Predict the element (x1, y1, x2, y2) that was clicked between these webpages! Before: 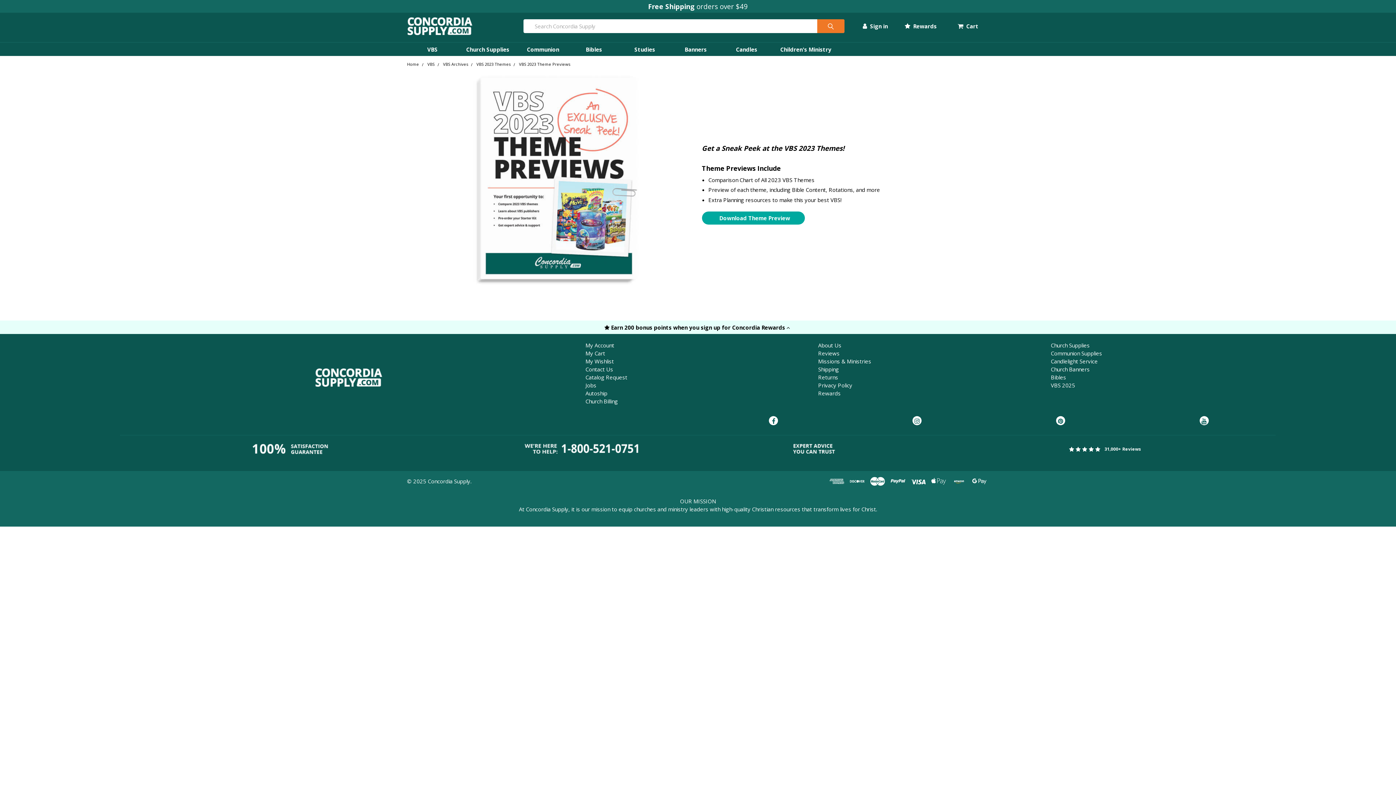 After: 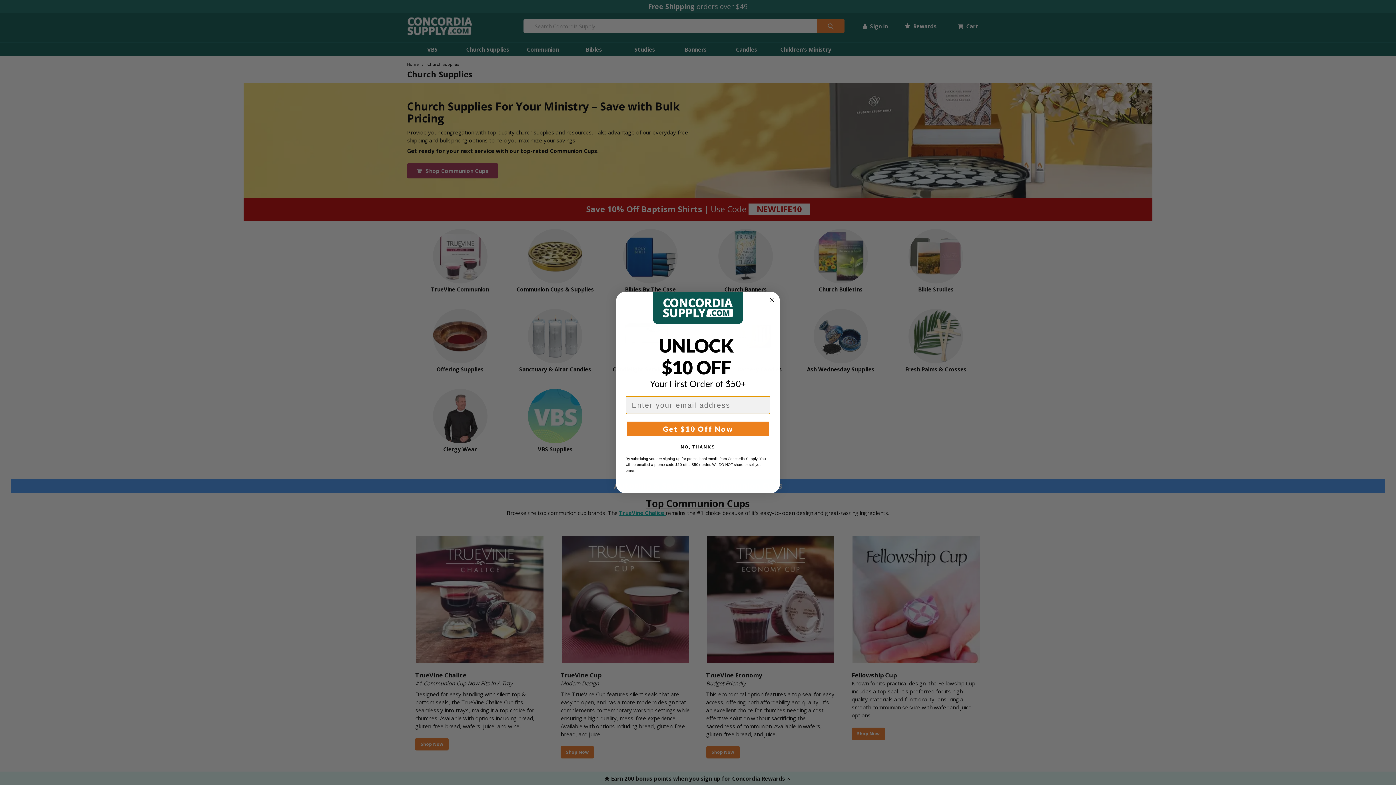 Action: label: Church Supplies bbox: (466, 45, 509, 53)